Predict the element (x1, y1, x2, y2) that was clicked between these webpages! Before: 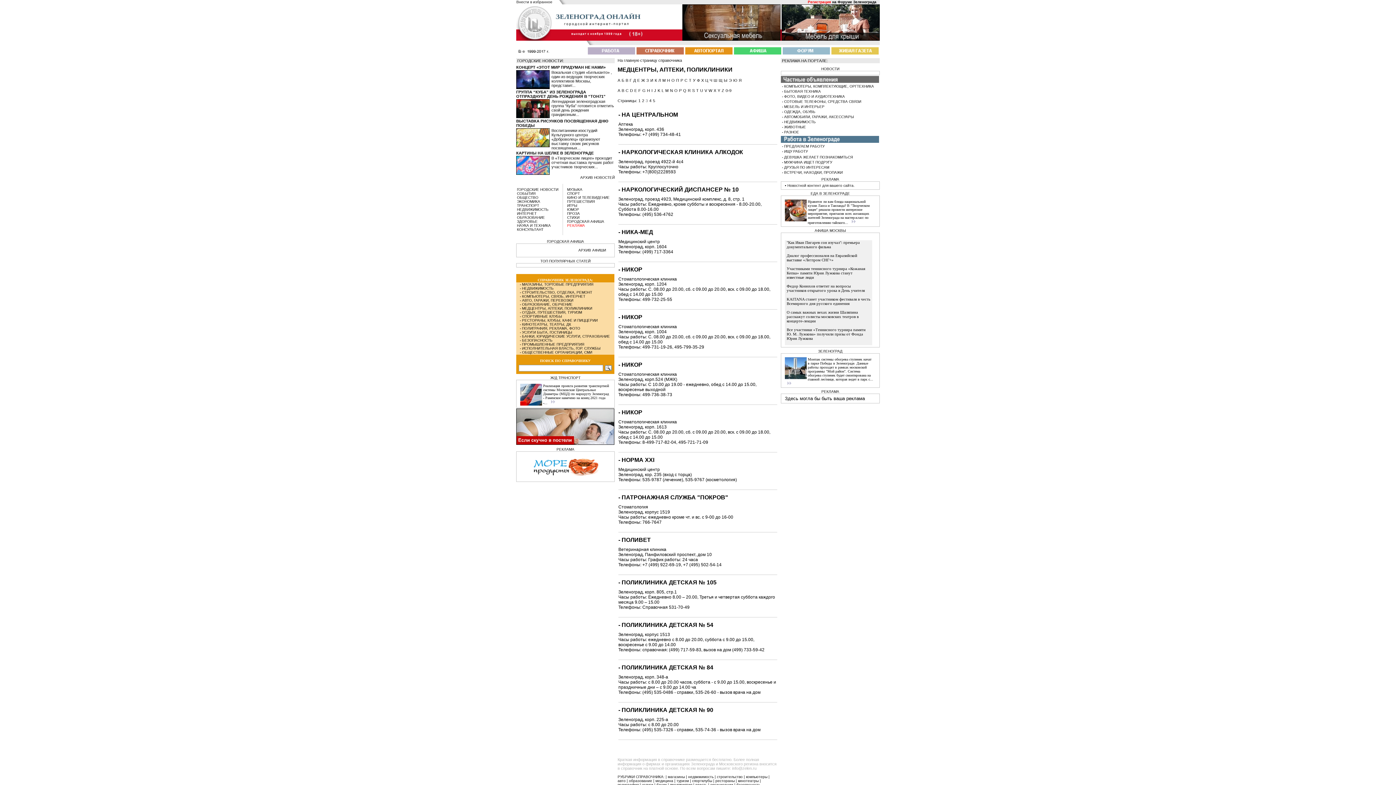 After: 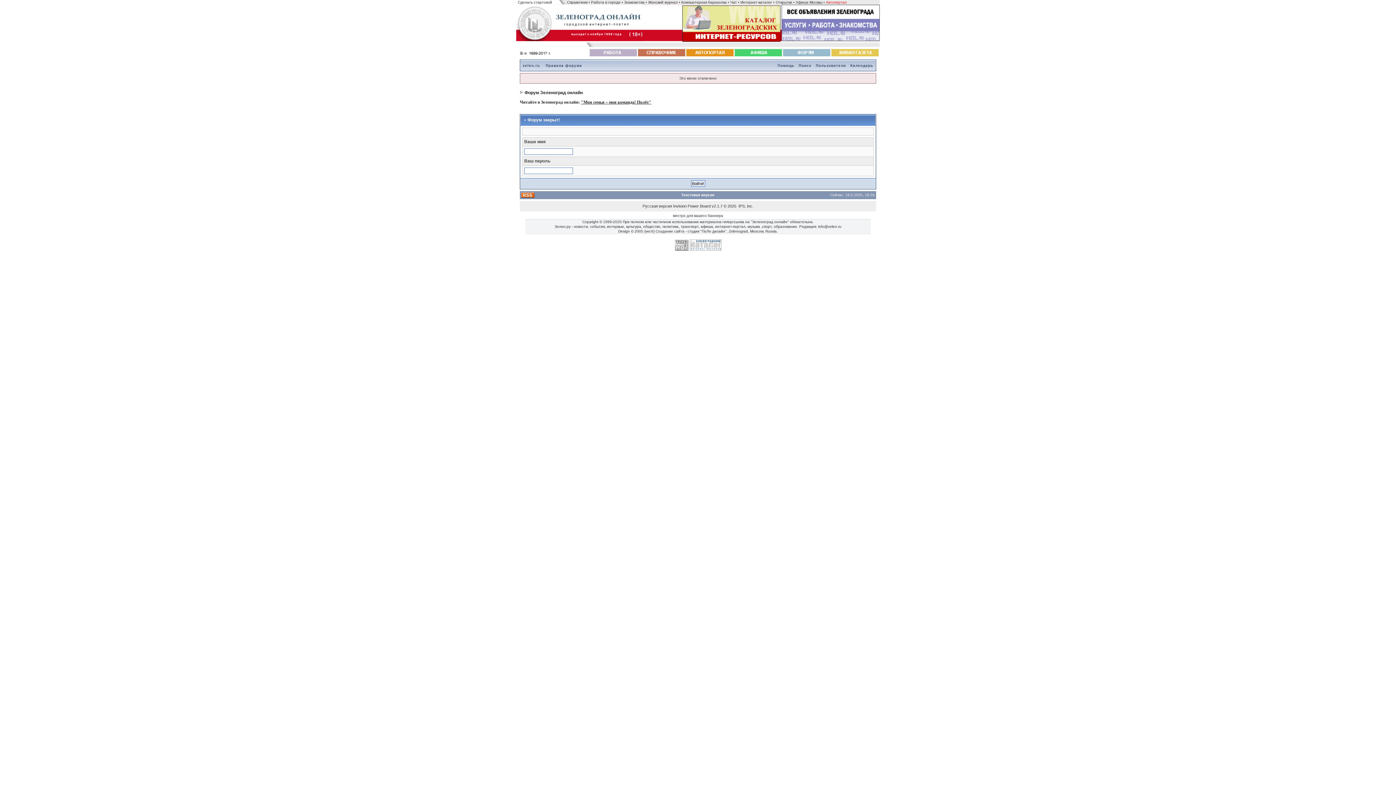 Action: label: Форуме Зеленограда bbox: (837, 0, 876, 4)